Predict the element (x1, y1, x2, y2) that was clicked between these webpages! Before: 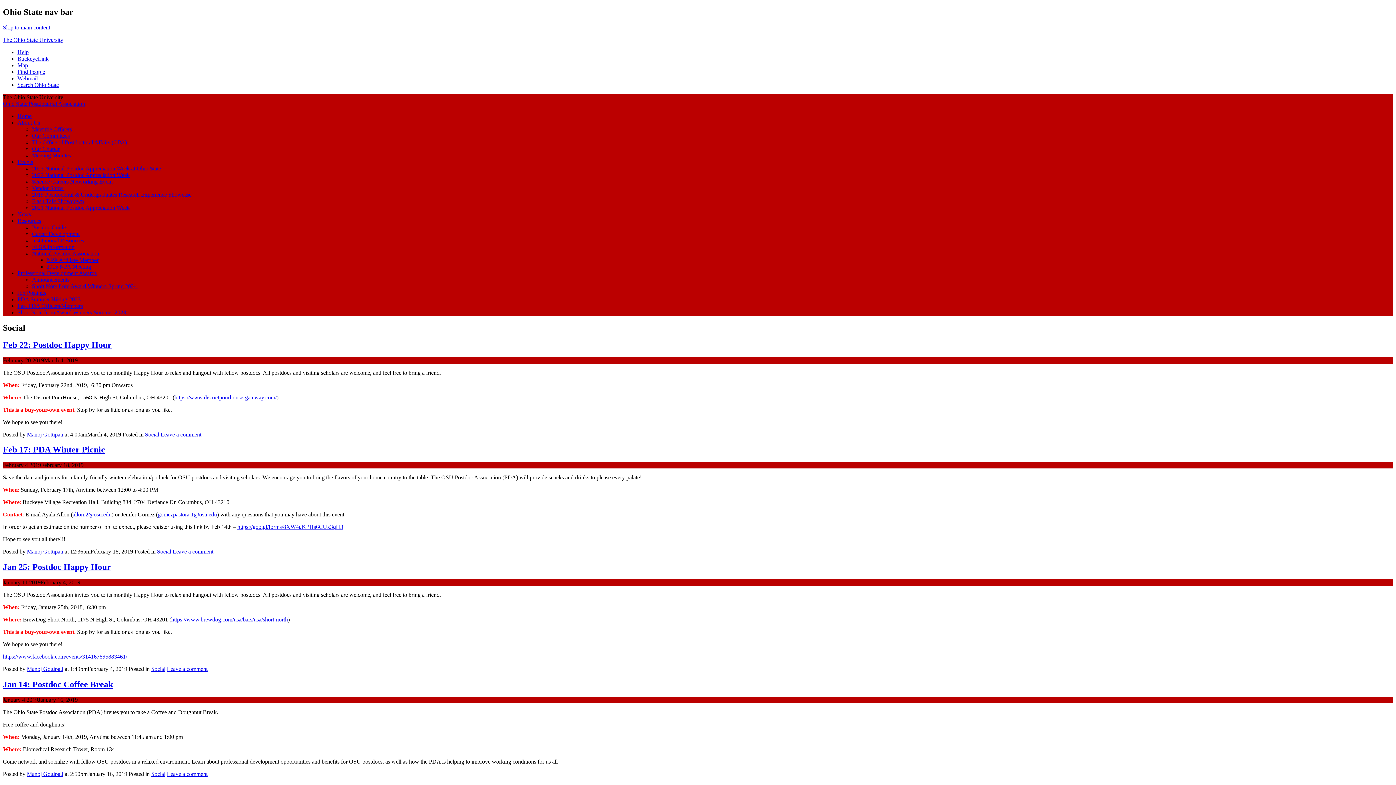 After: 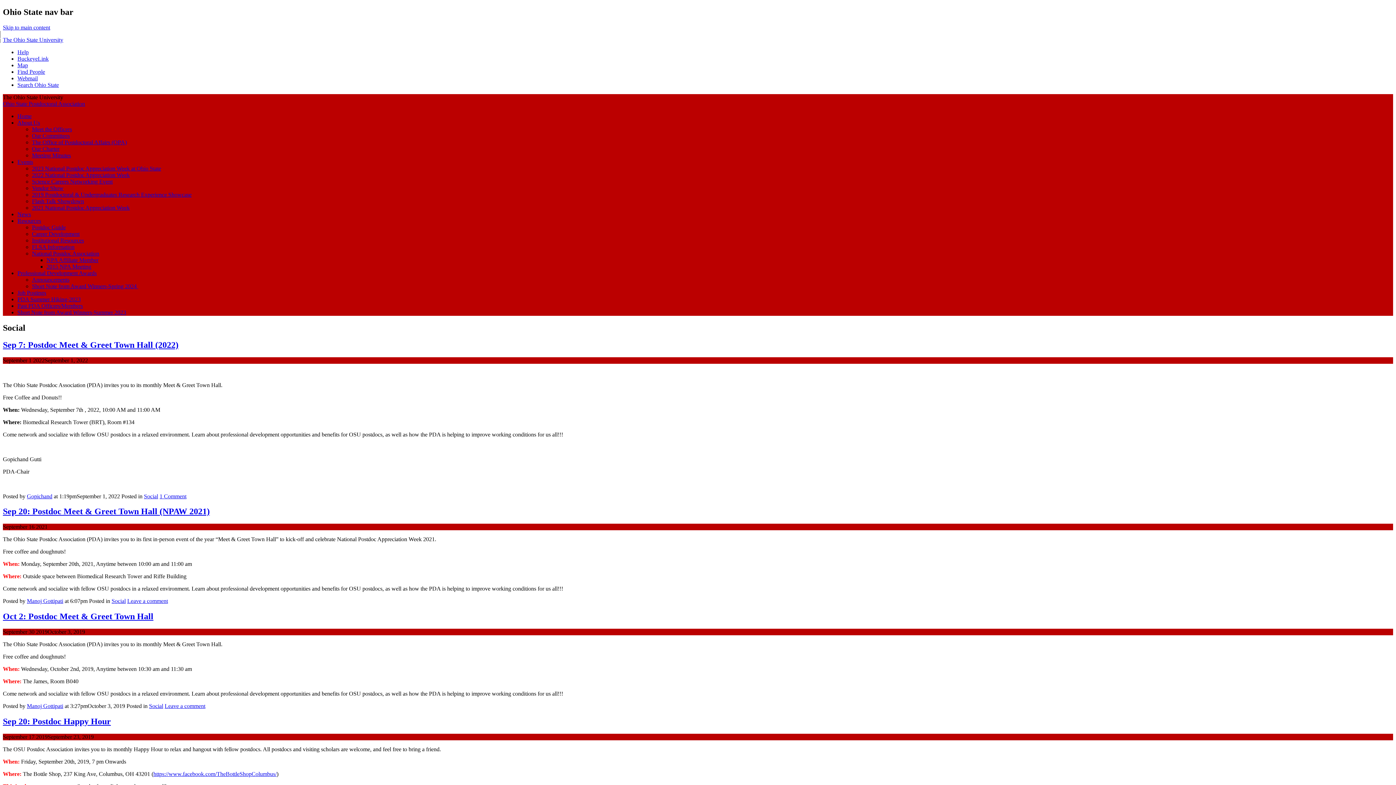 Action: bbox: (145, 431, 159, 437) label: Social